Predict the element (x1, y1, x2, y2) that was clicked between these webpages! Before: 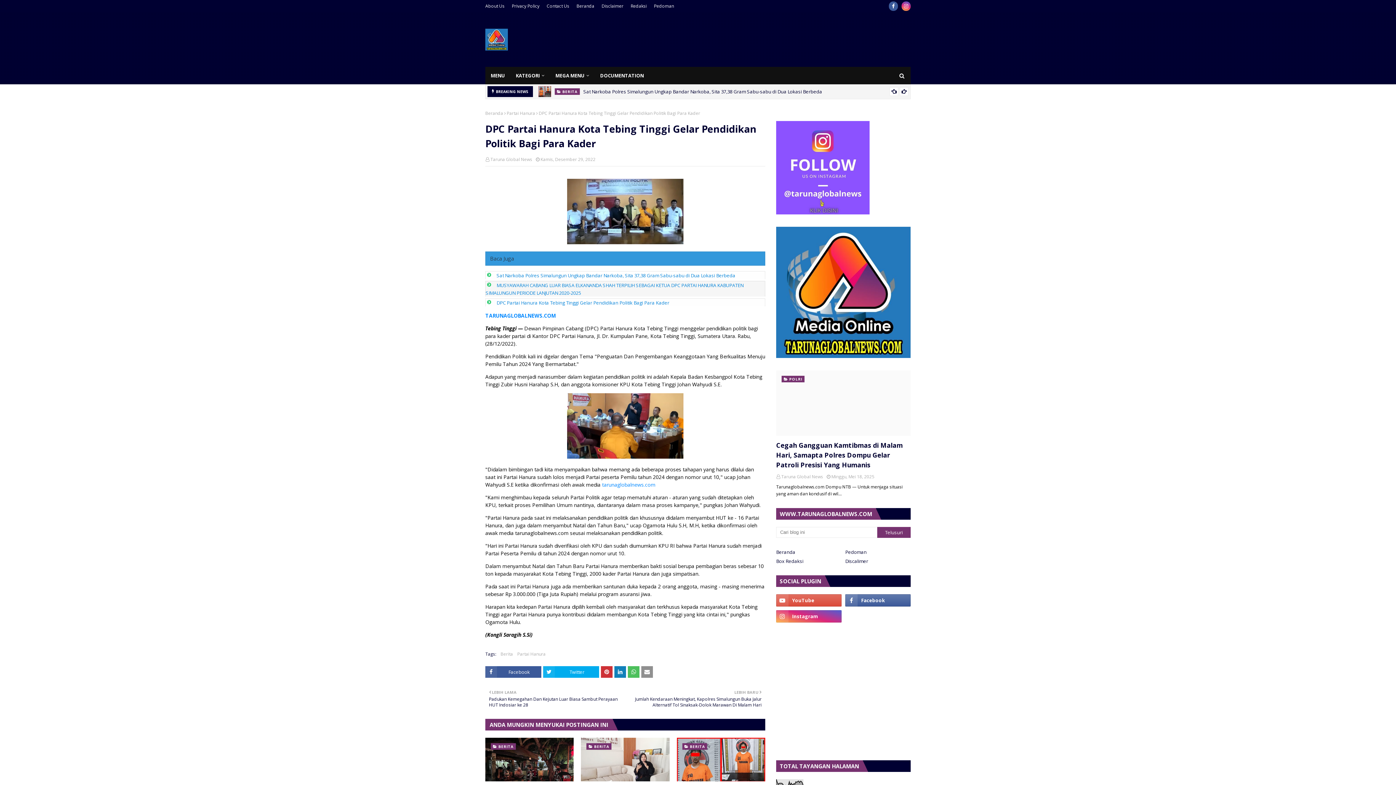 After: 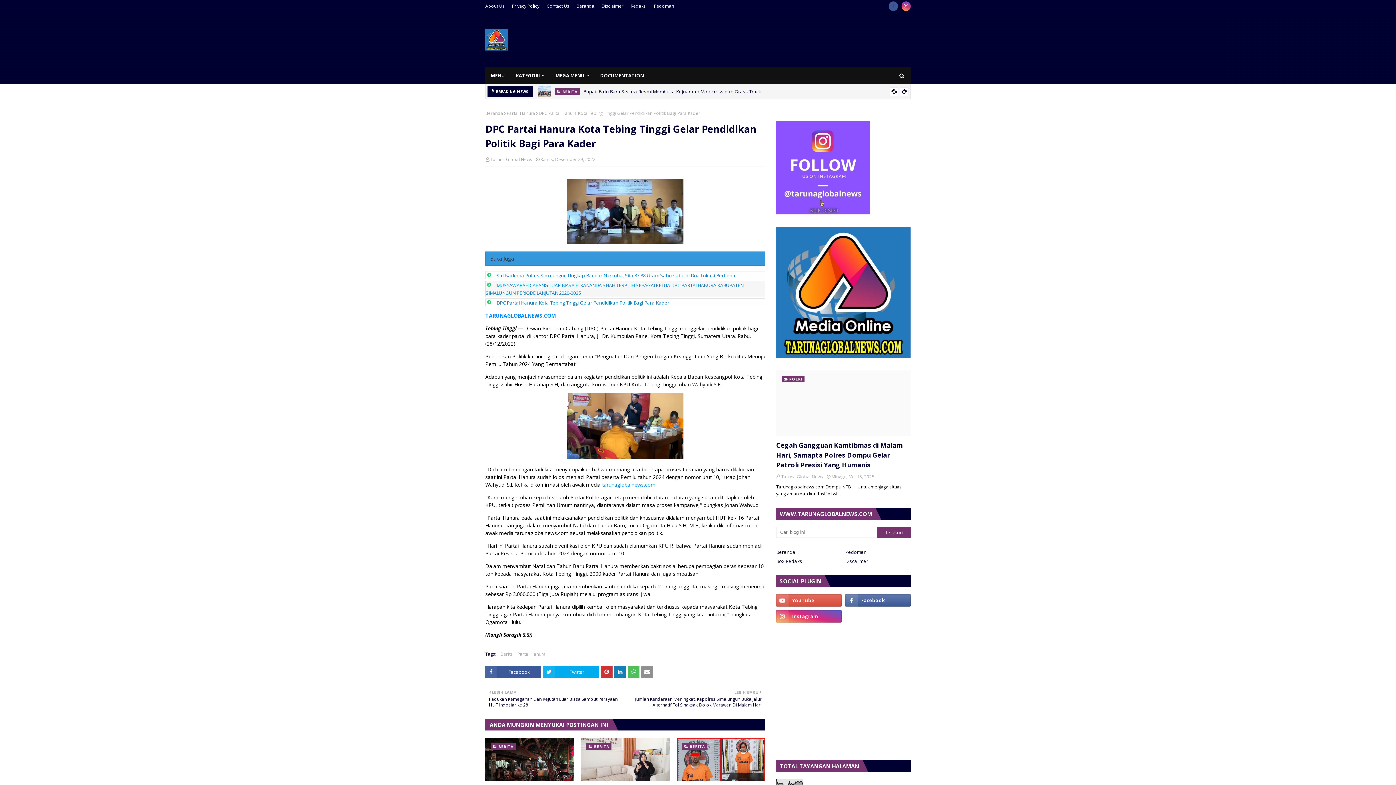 Action: bbox: (889, 1, 898, 10)